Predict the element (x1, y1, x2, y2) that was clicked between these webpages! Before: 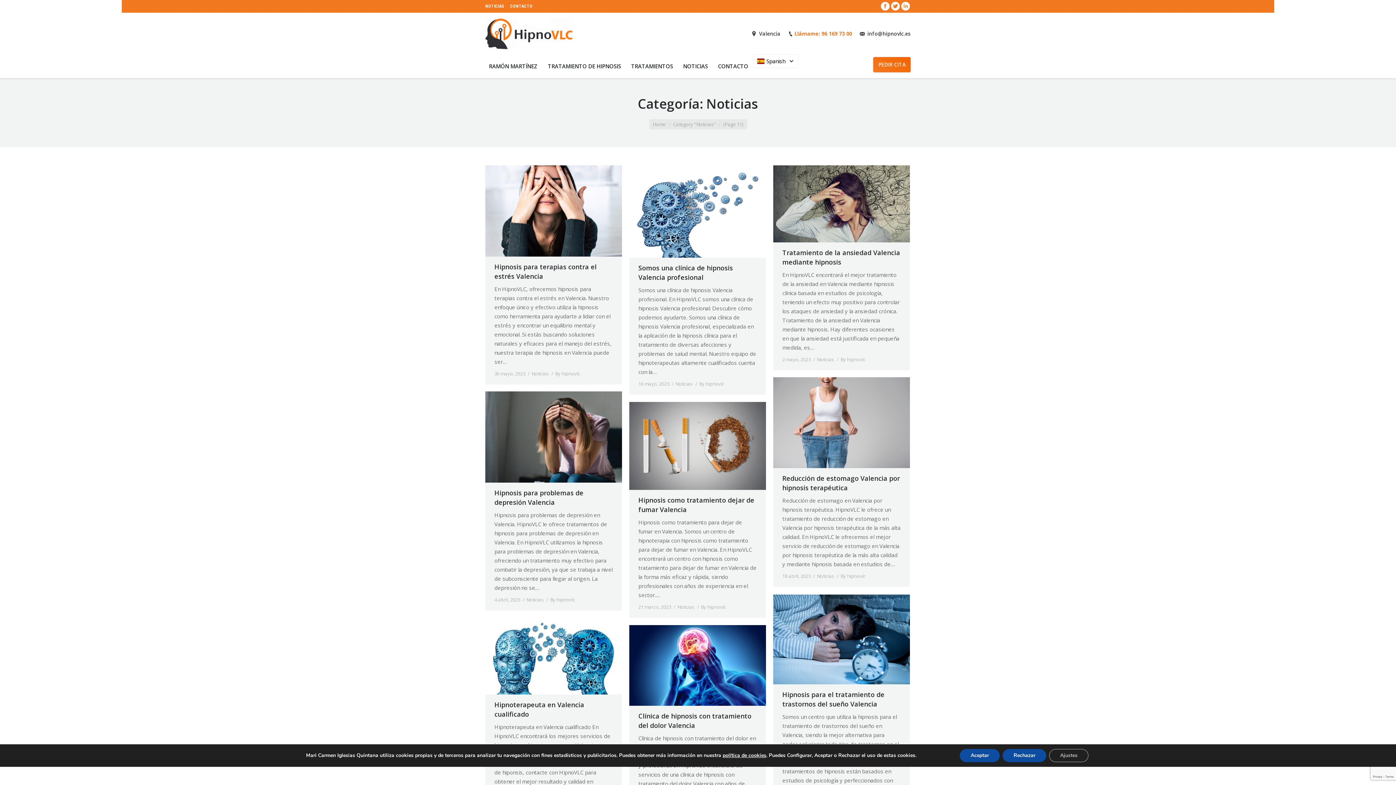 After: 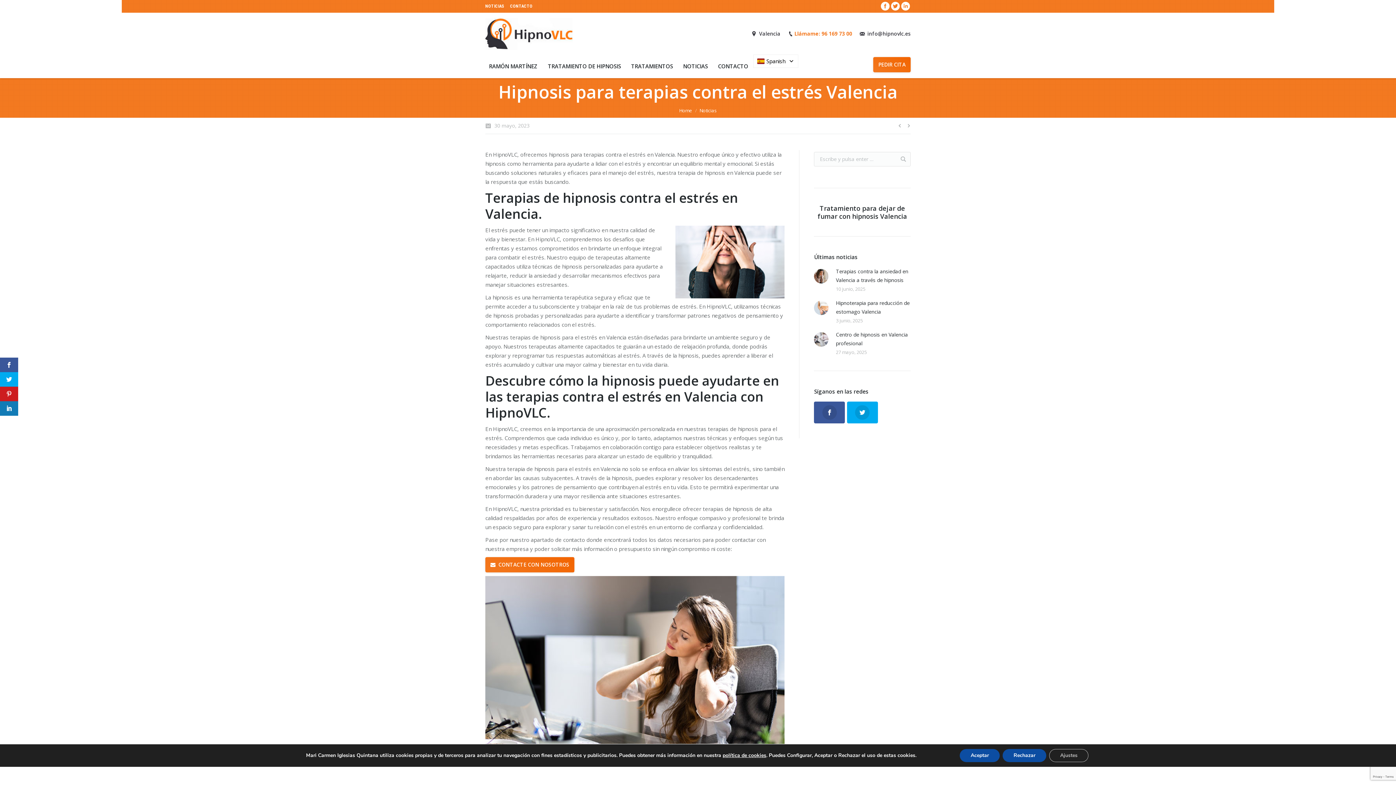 Action: label: Hipnosis para terapias contra el estrés Valencia bbox: (494, 262, 613, 281)